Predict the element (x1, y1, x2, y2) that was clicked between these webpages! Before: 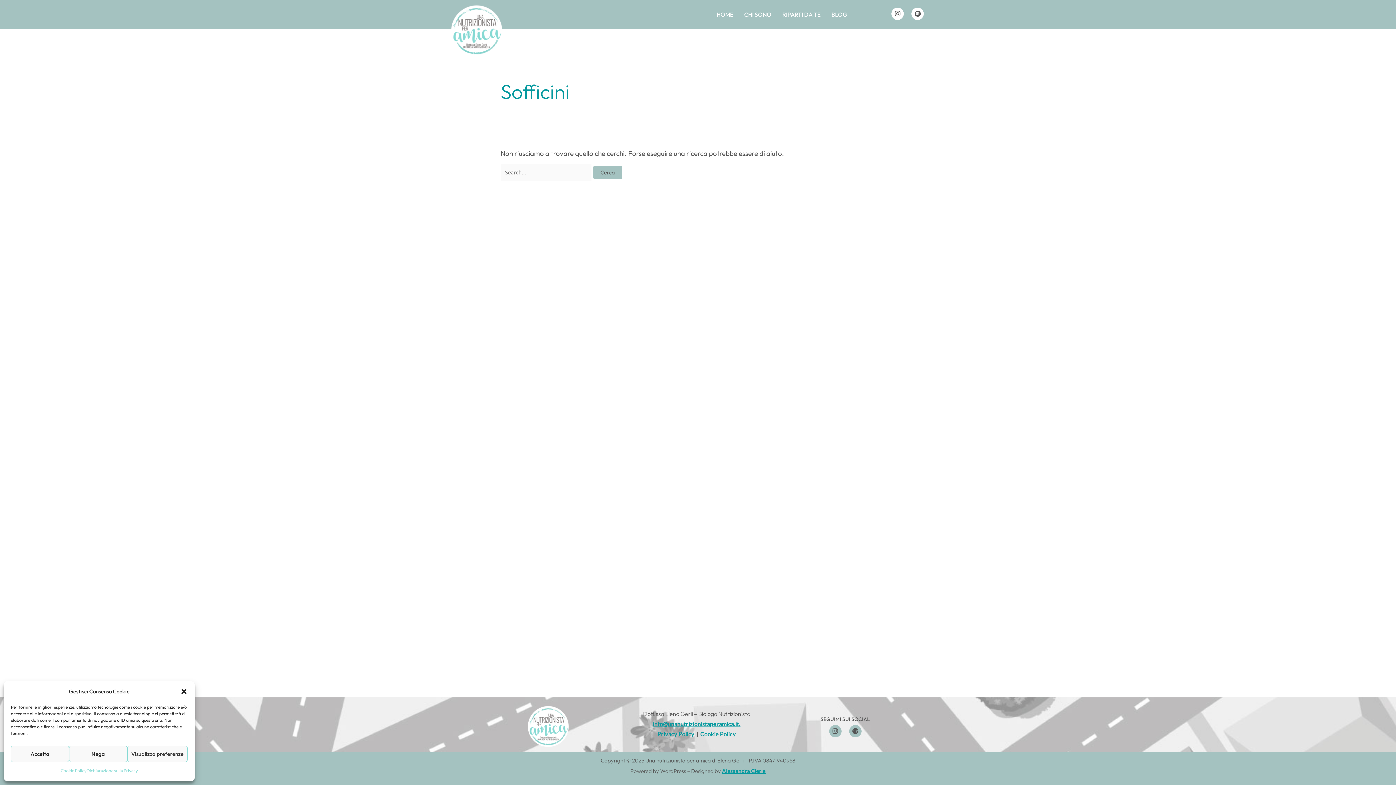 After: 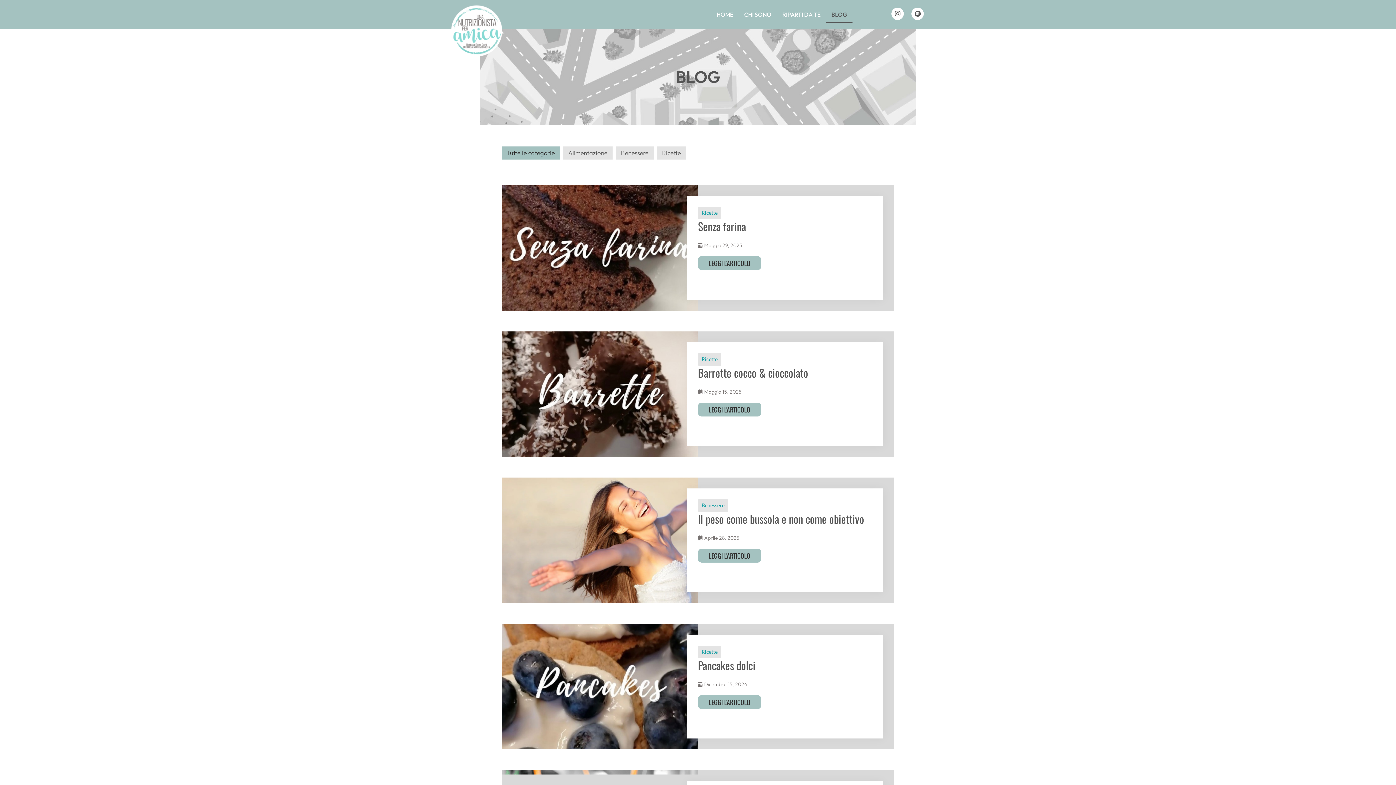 Action: bbox: (826, 6, 852, 22) label: BLOG